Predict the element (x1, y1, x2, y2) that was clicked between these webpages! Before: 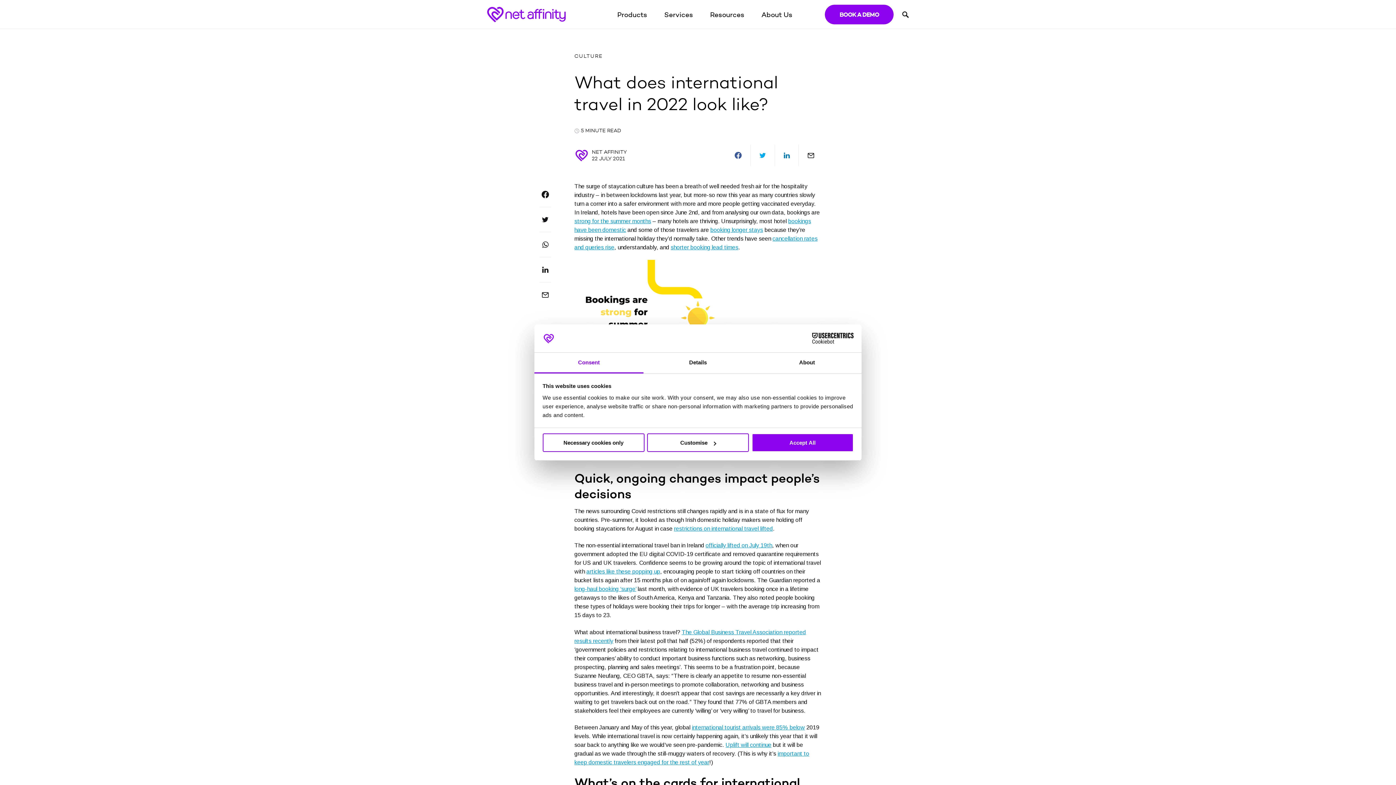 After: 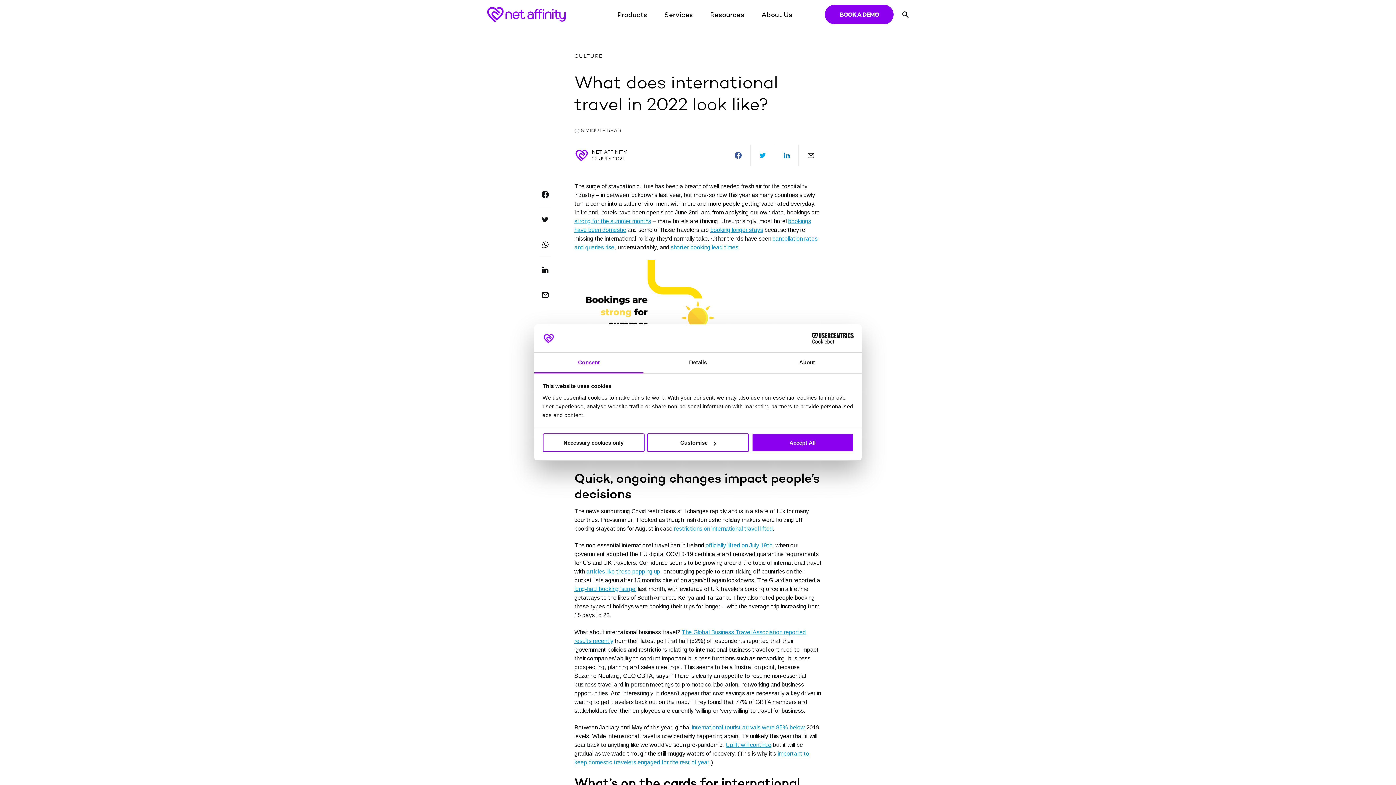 Action: label: restrictions on international travel lifted bbox: (674, 525, 773, 531)